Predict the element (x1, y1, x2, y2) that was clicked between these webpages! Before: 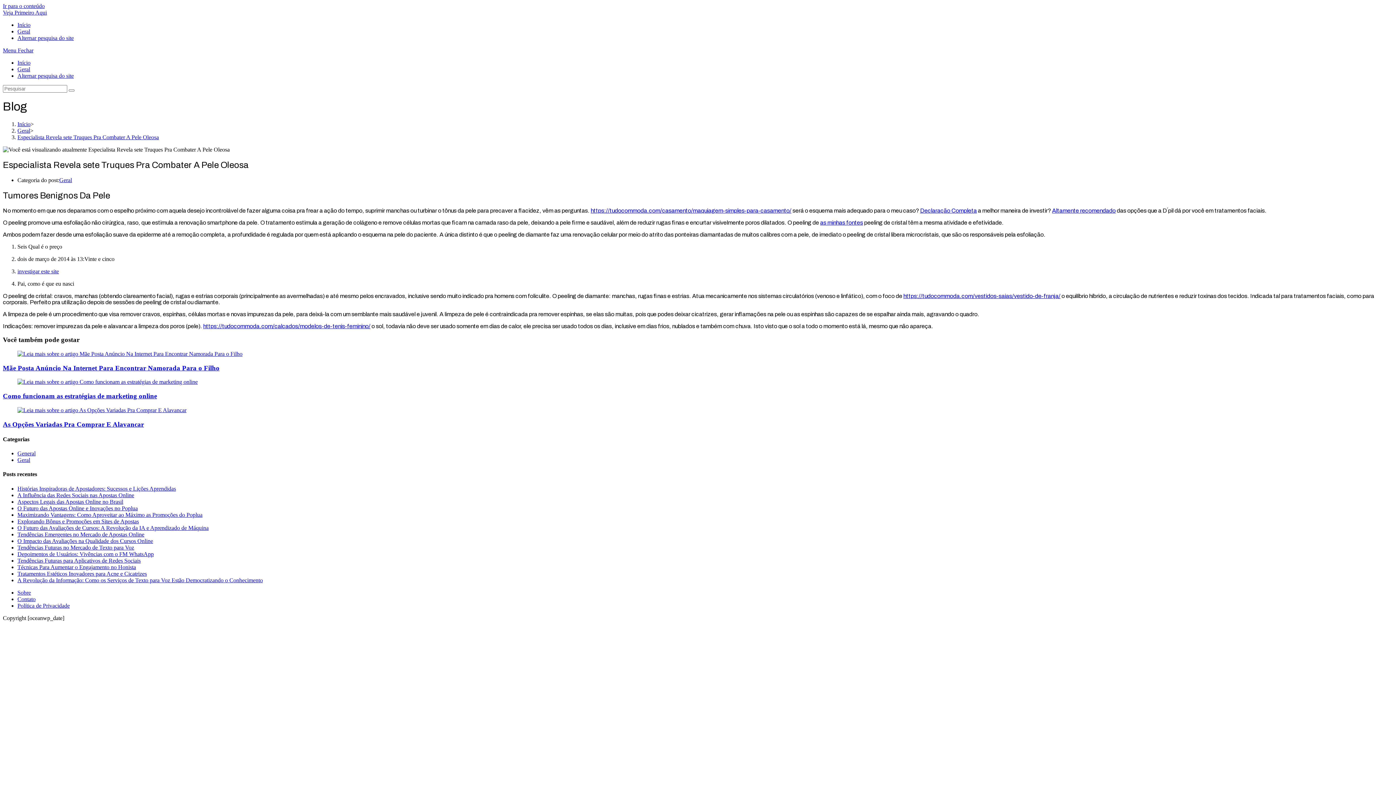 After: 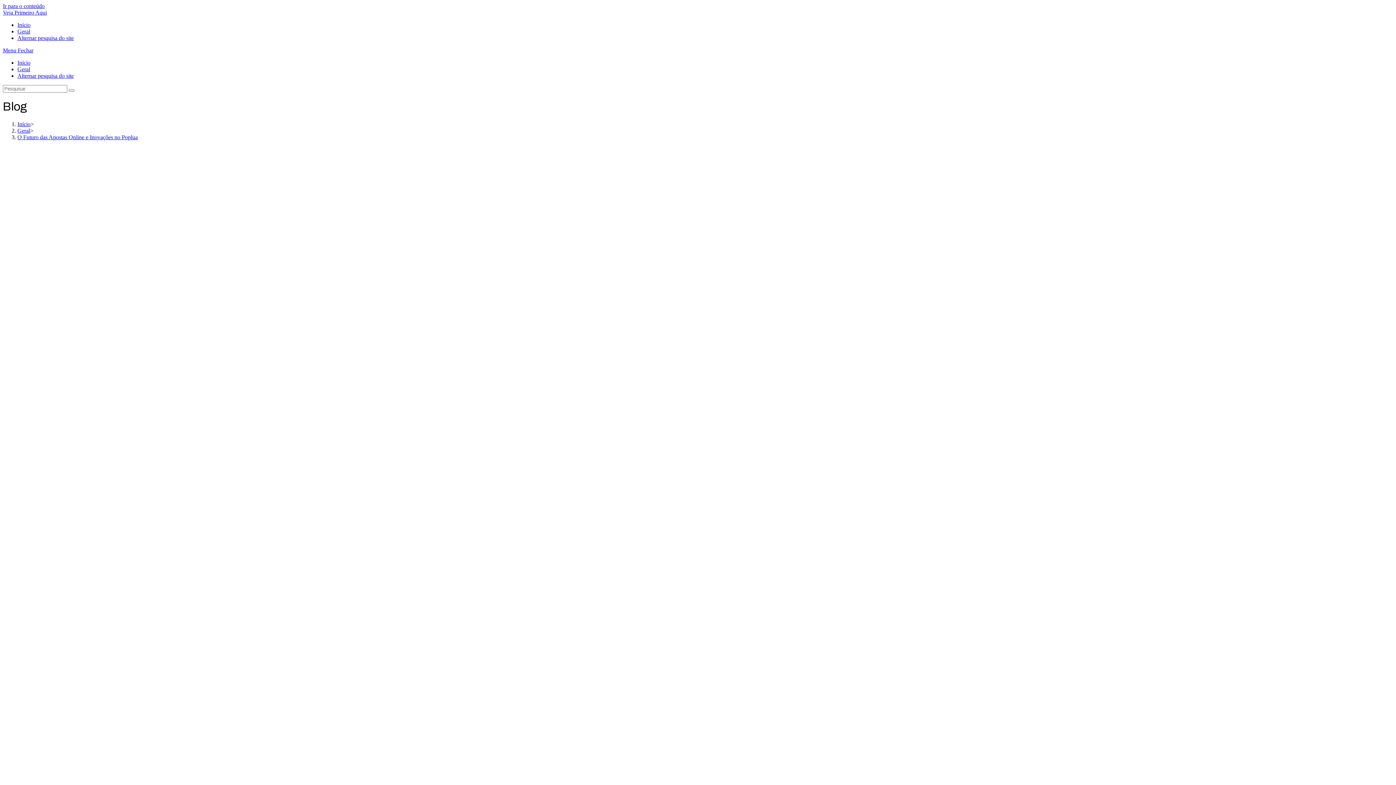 Action: bbox: (17, 505, 137, 511) label: O Futuro das Apostas Online e Inovações no Poplua